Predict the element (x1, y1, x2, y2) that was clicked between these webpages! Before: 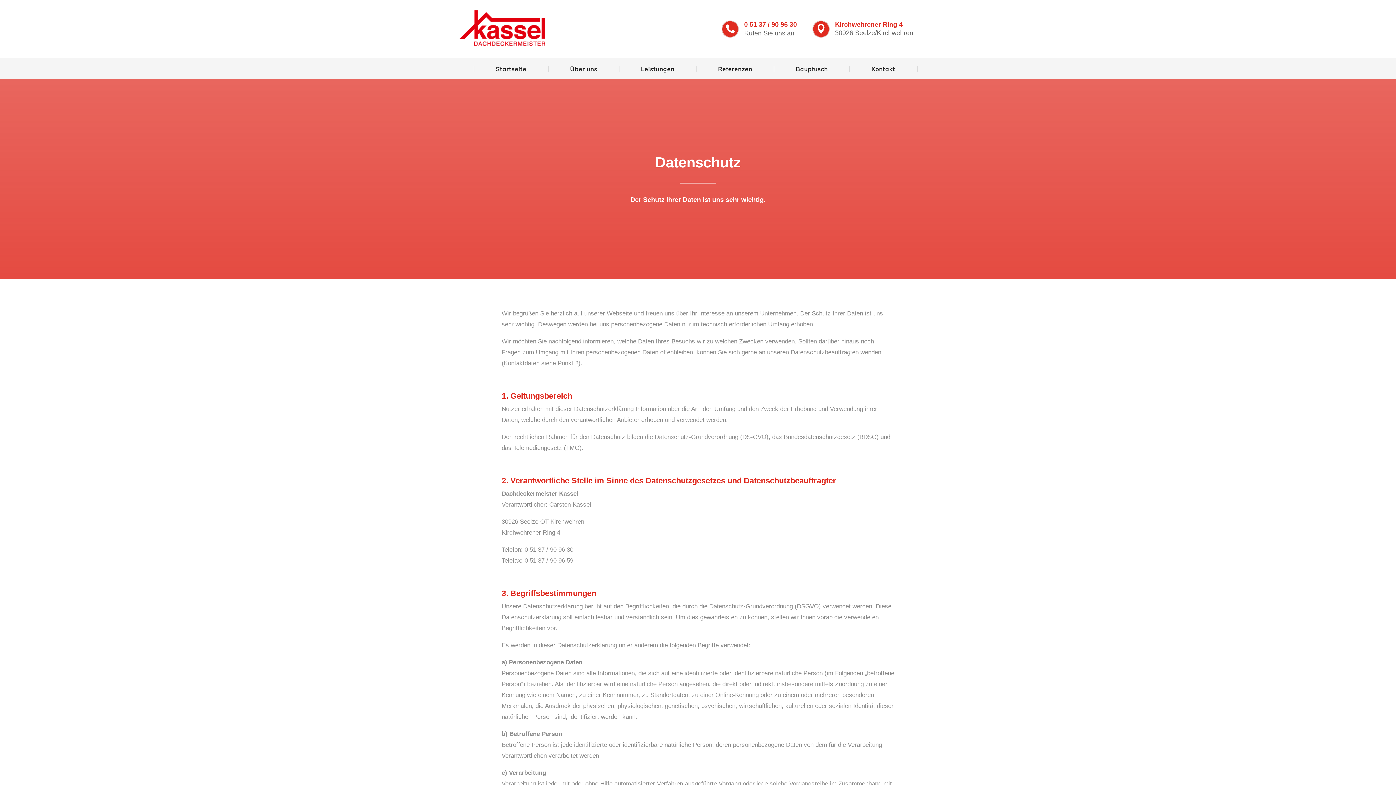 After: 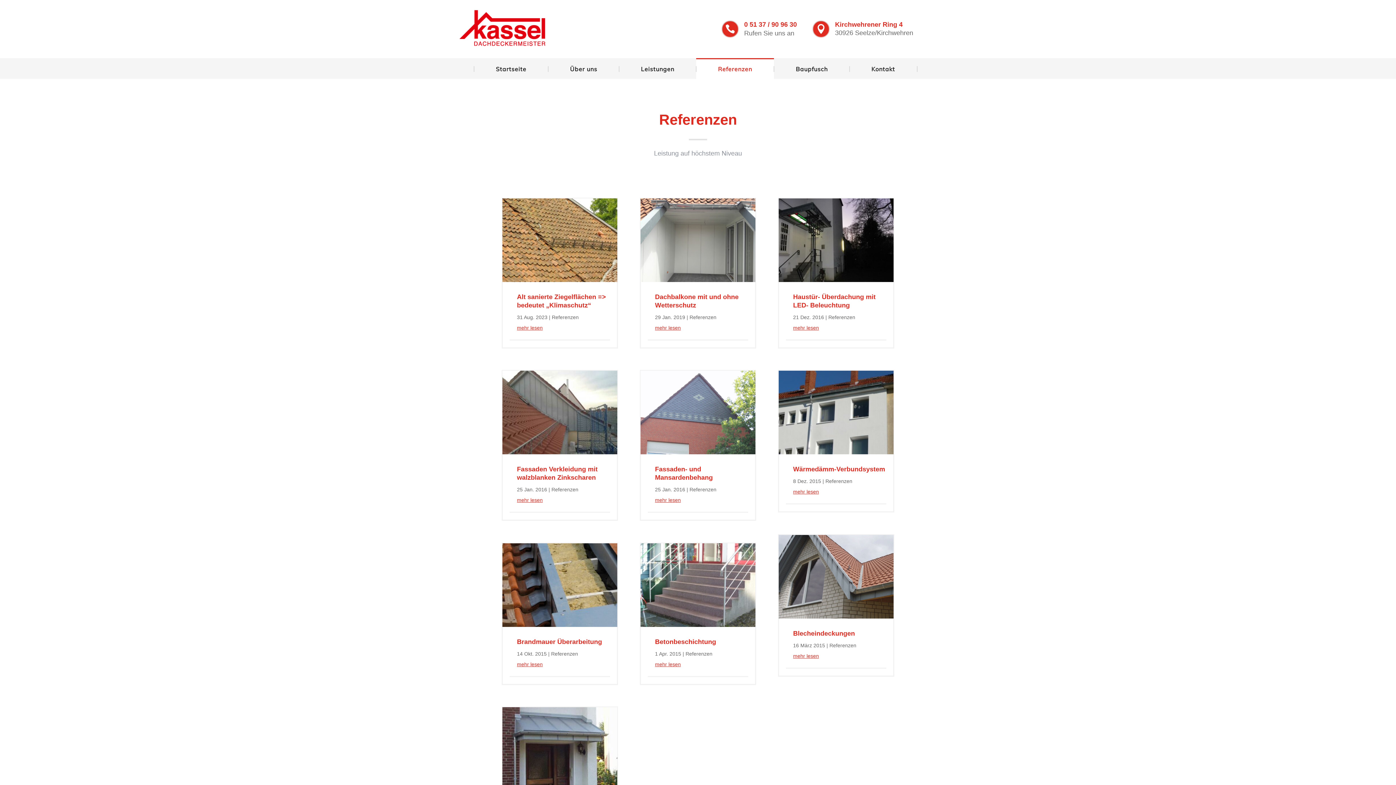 Action: label: Referenzen bbox: (696, 66, 774, 71)